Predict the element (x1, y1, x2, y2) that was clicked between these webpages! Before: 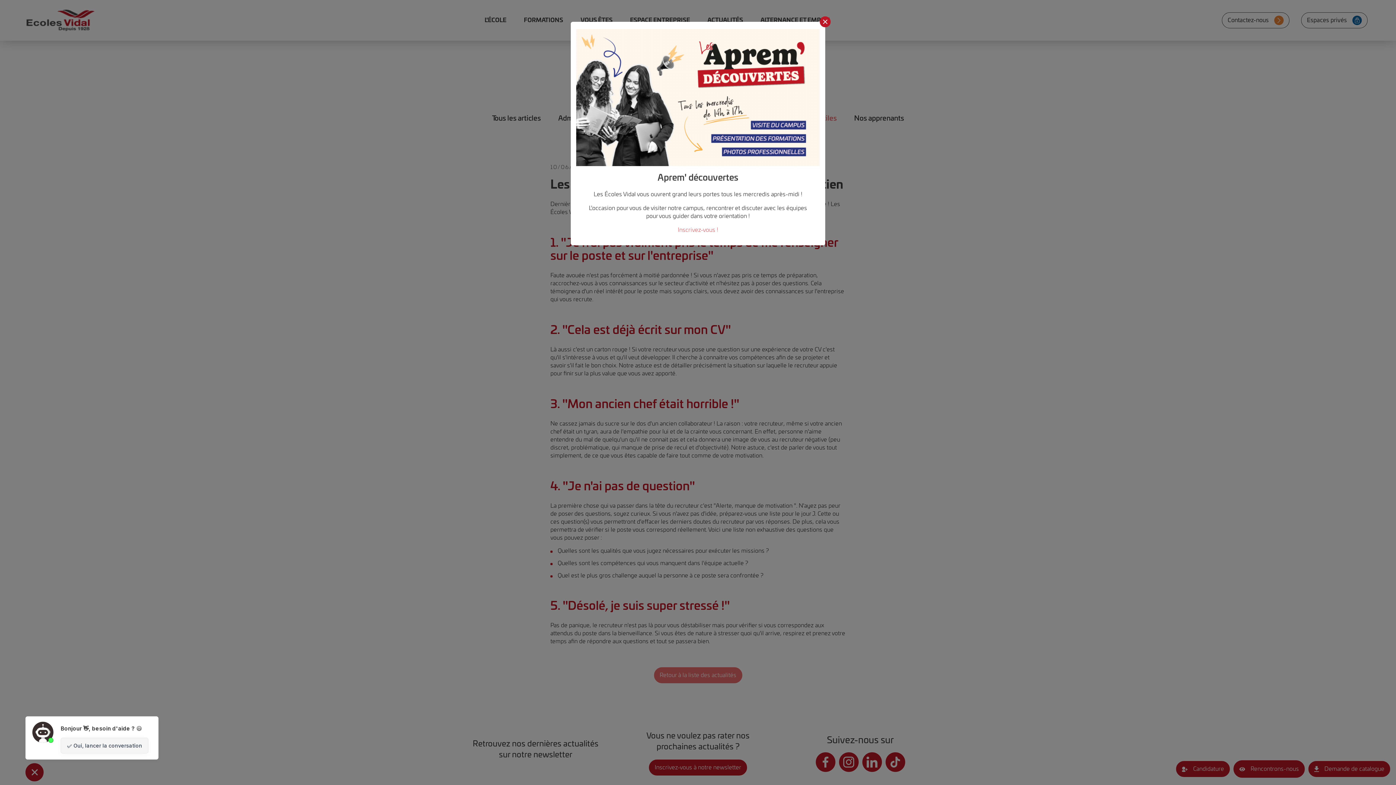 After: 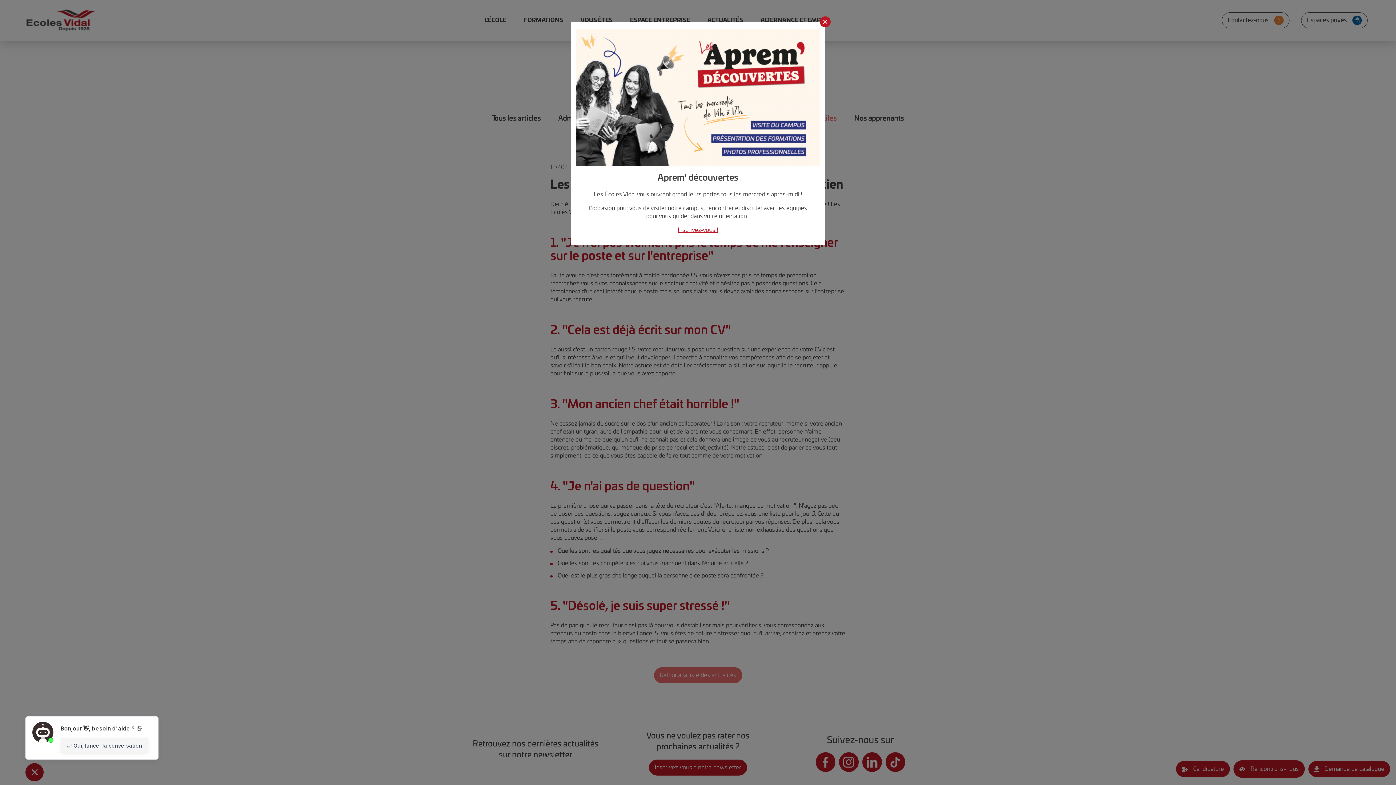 Action: bbox: (678, 227, 718, 233) label: Inscrivez-vous !